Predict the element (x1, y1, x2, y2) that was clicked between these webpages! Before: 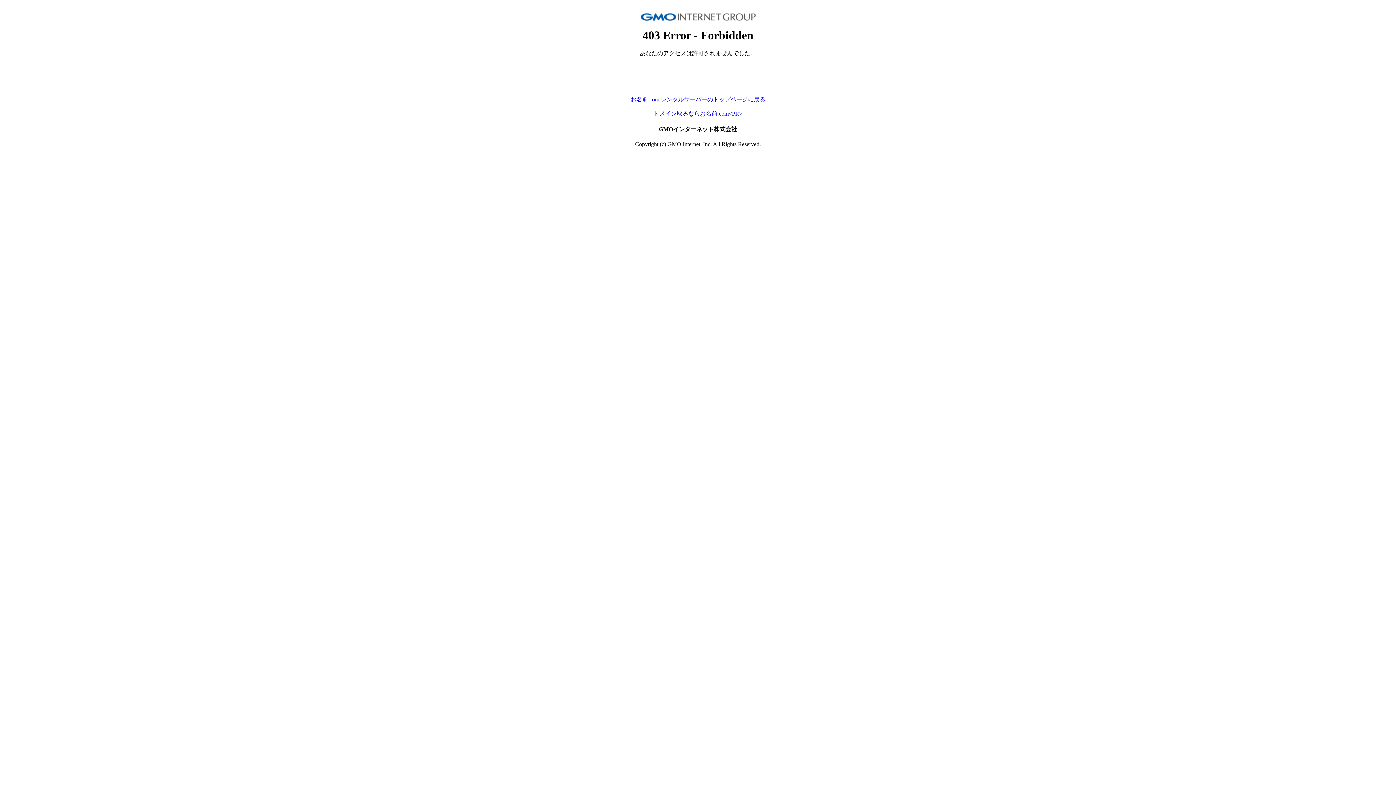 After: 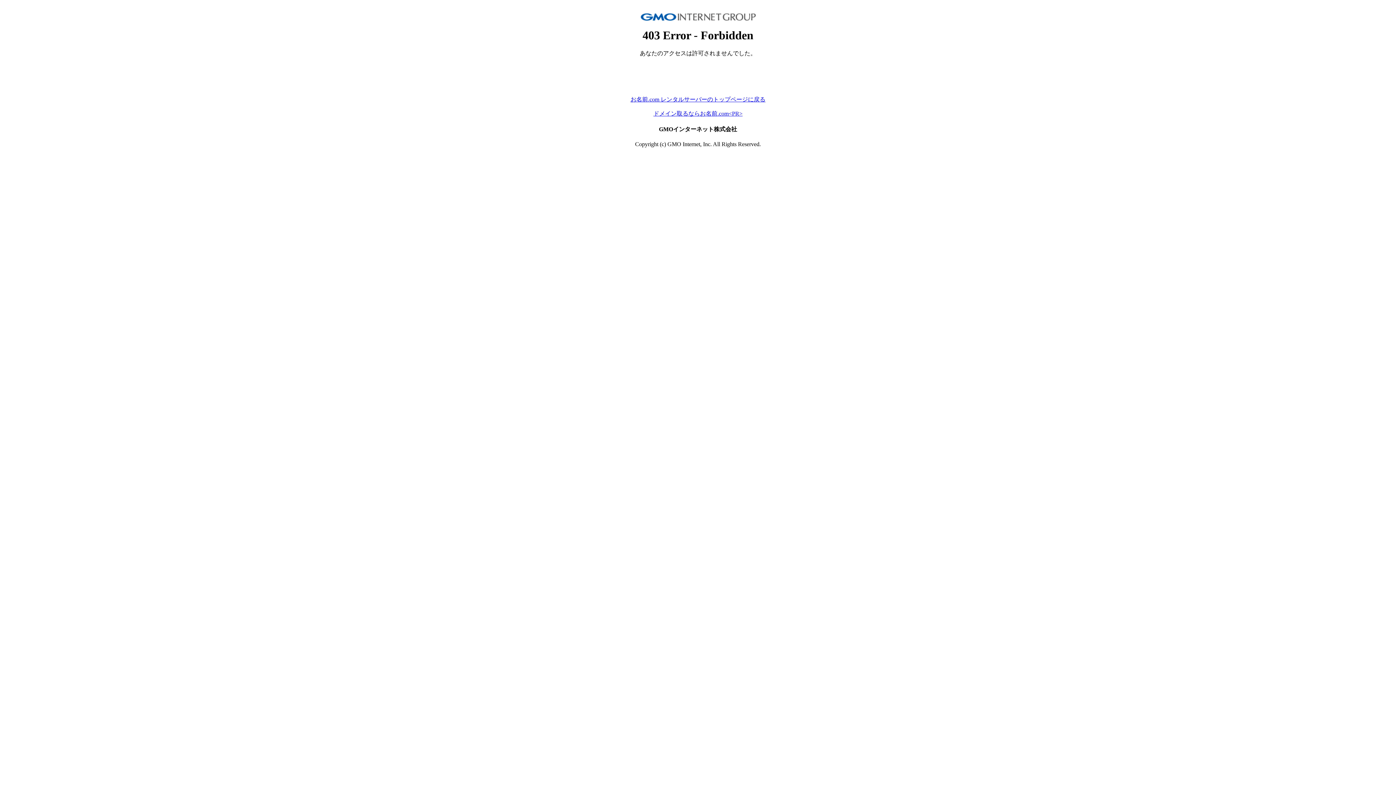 Action: label: ドメイン取るならお名前.com<PR> bbox: (653, 110, 742, 116)